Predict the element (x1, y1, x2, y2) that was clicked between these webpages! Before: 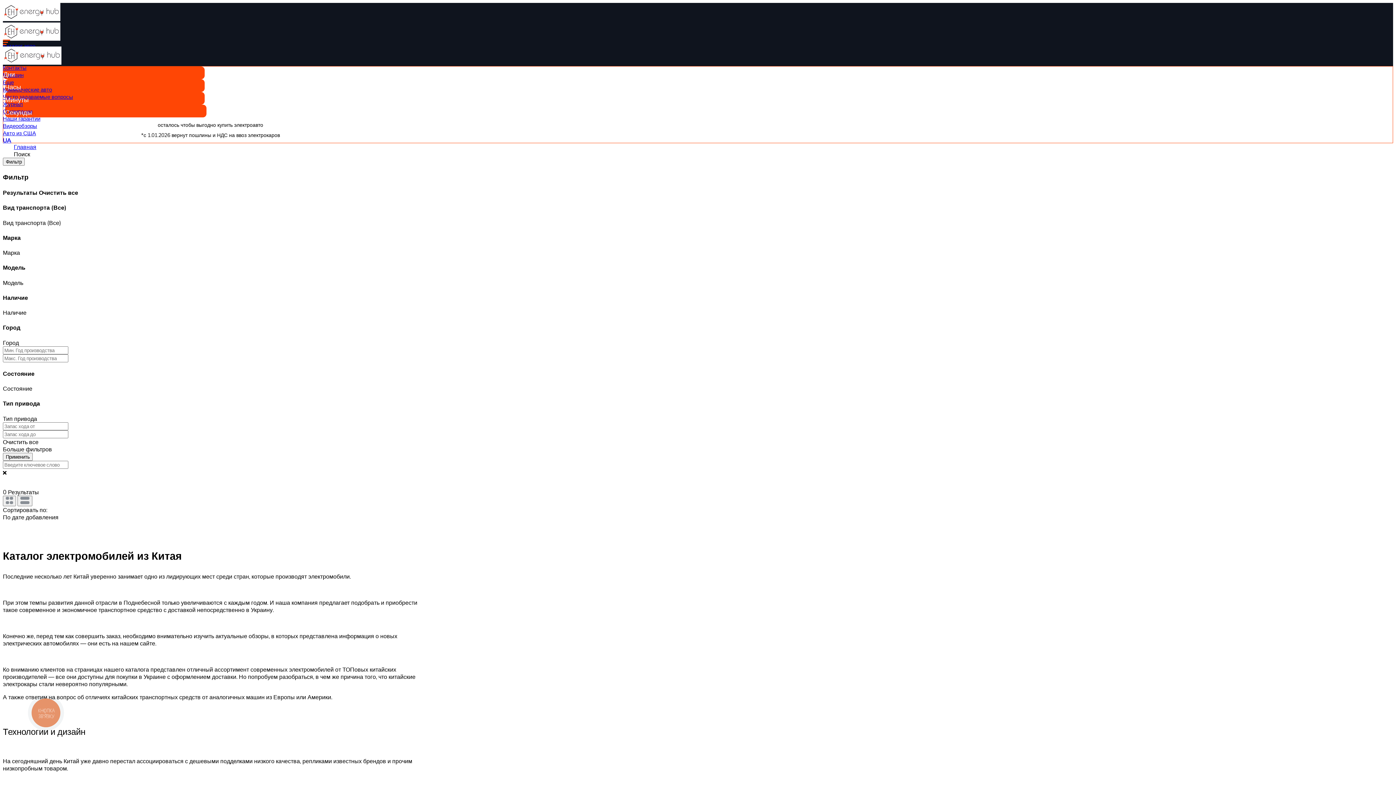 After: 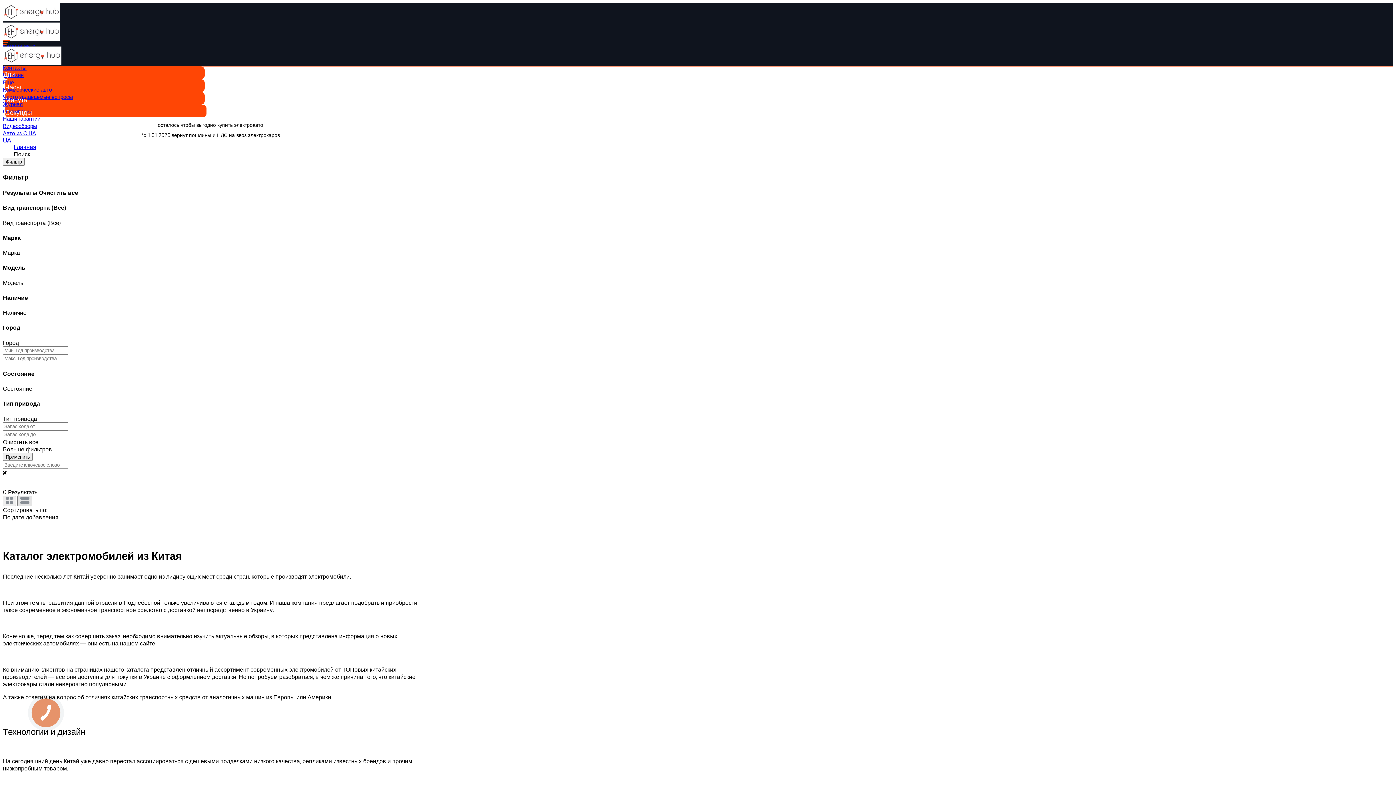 Action: bbox: (17, 495, 32, 506)